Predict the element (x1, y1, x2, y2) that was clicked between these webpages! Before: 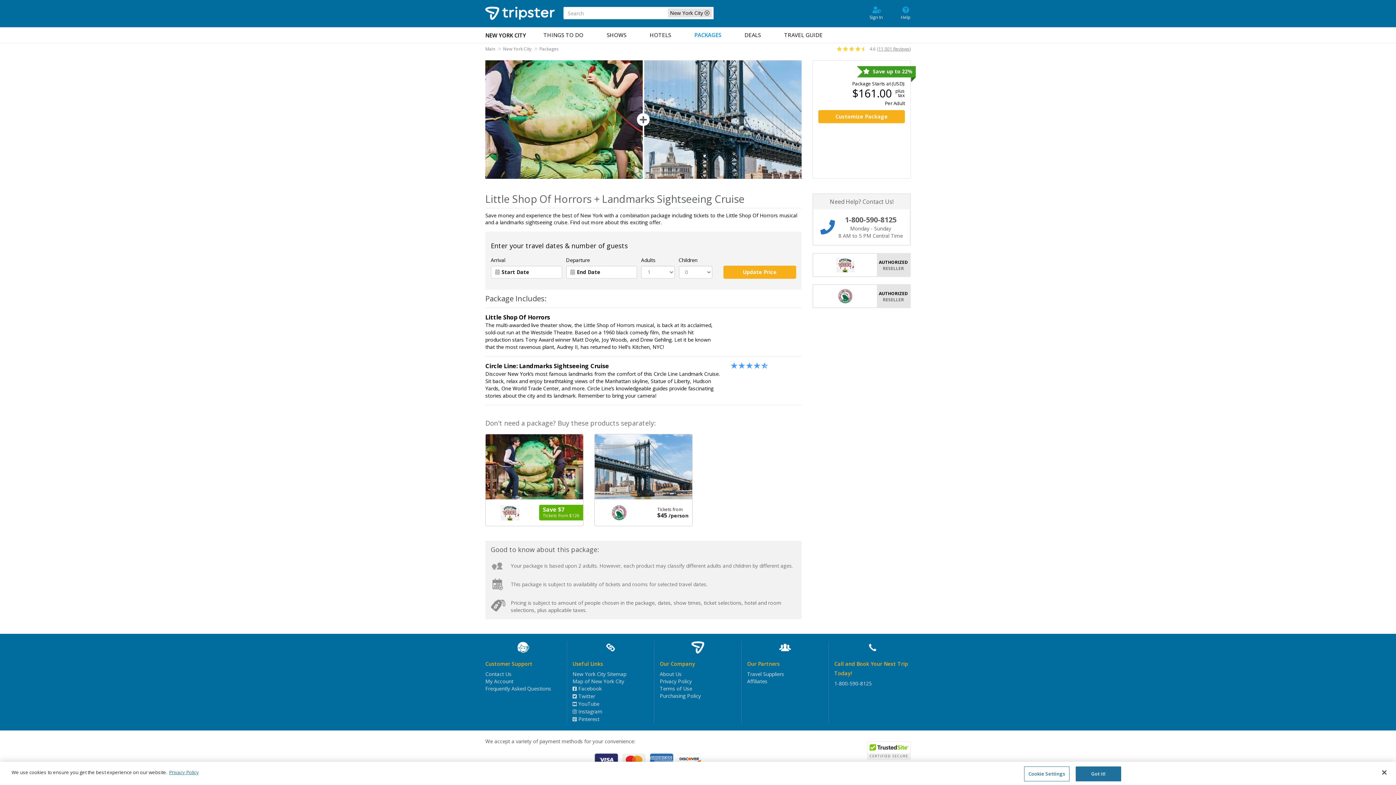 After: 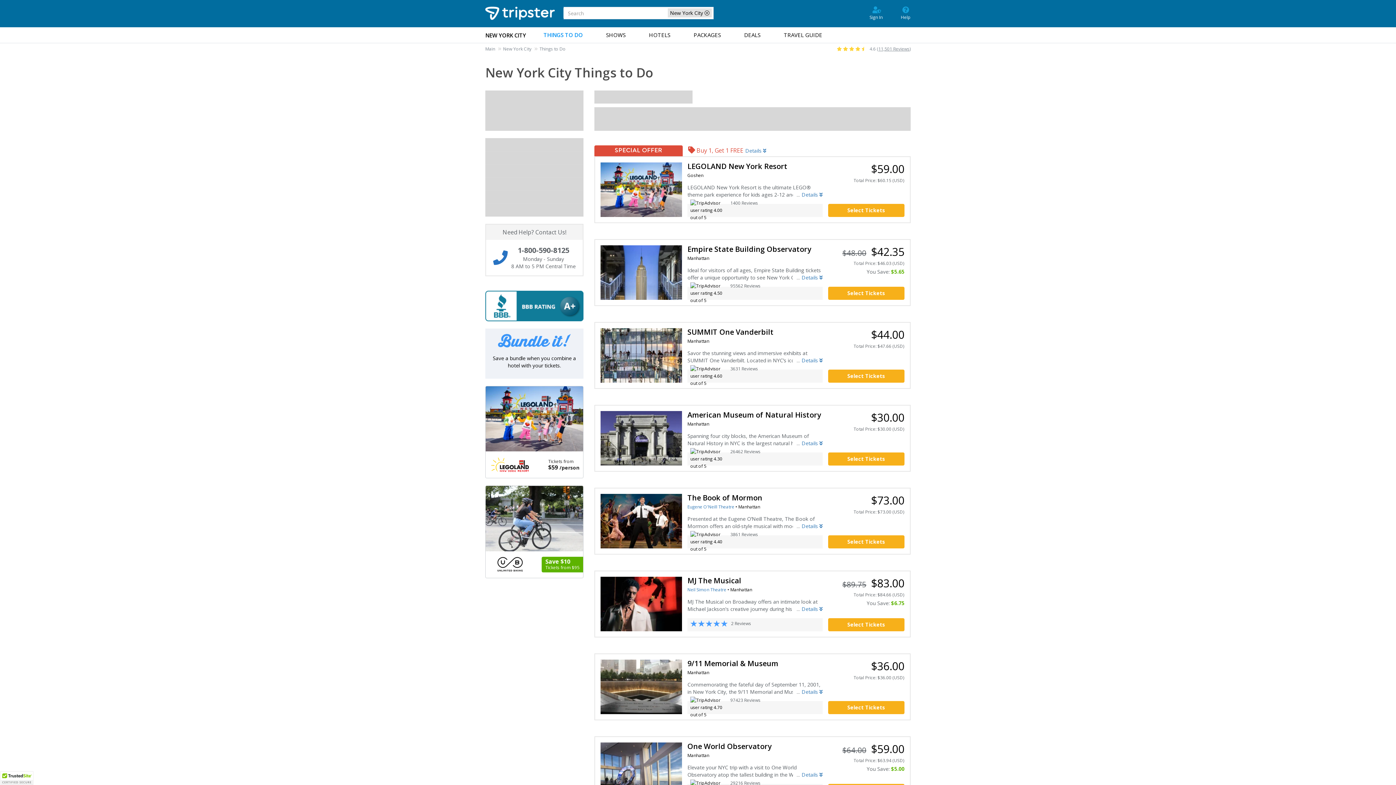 Action: label: THINGS TO DO bbox: (532, 27, 595, 42)